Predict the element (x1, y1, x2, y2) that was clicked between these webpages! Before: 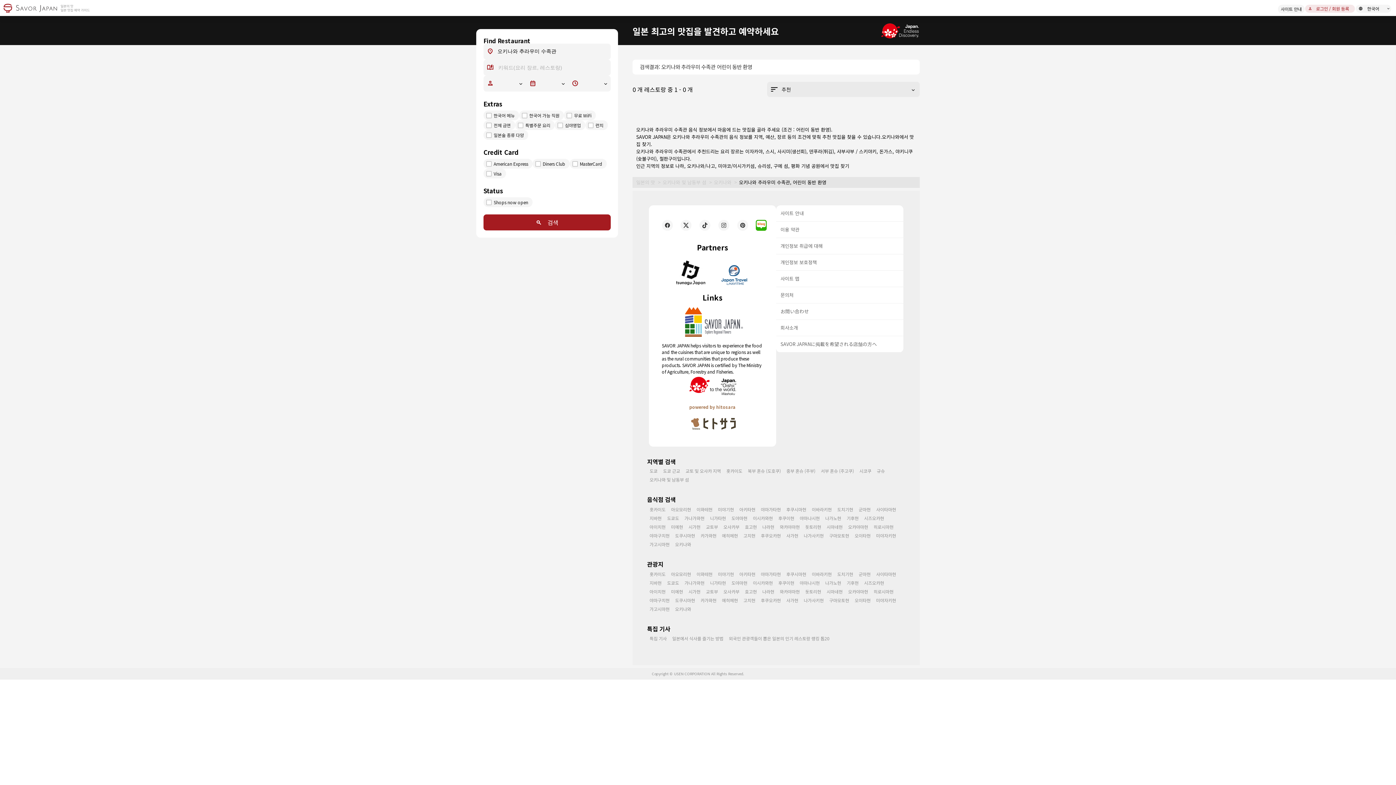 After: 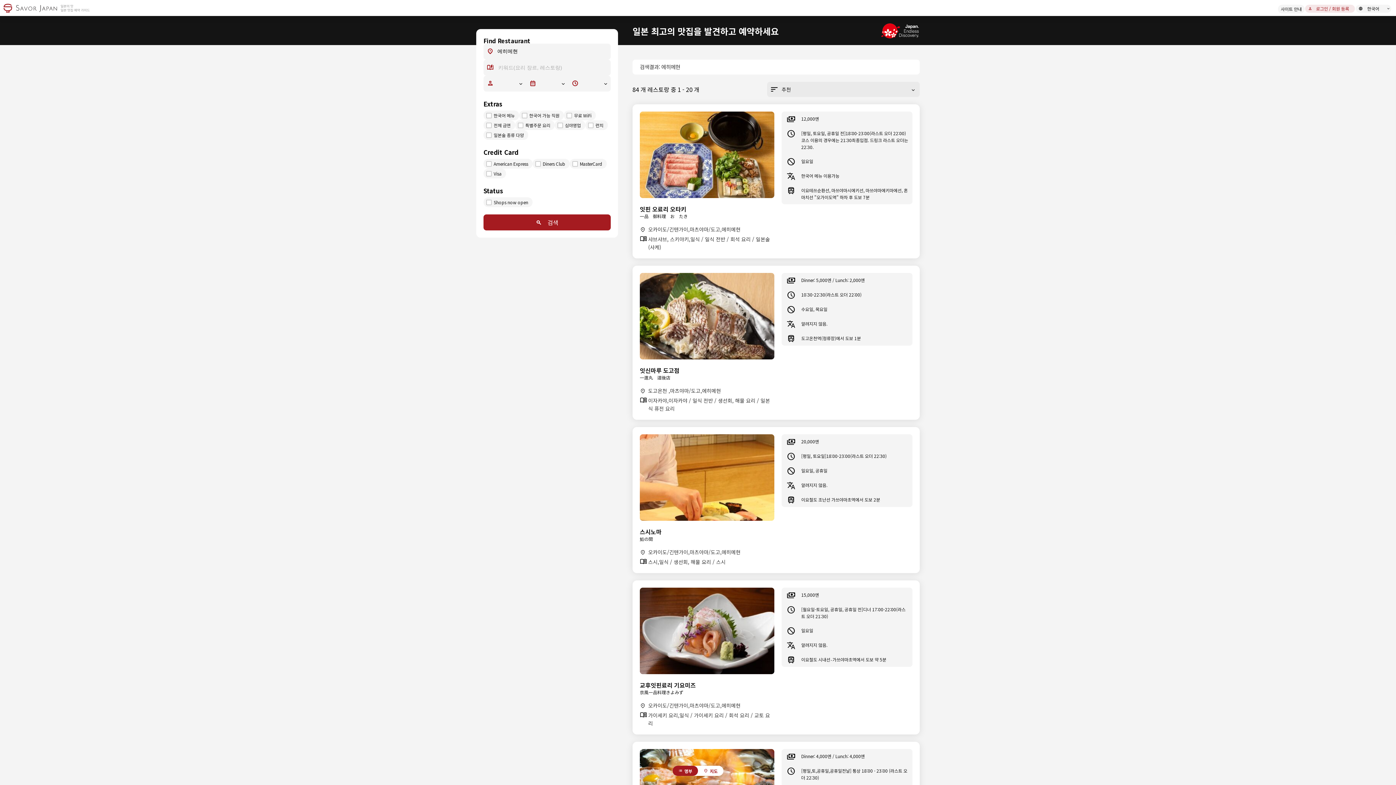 Action: label: 에히메현 bbox: (722, 532, 738, 538)